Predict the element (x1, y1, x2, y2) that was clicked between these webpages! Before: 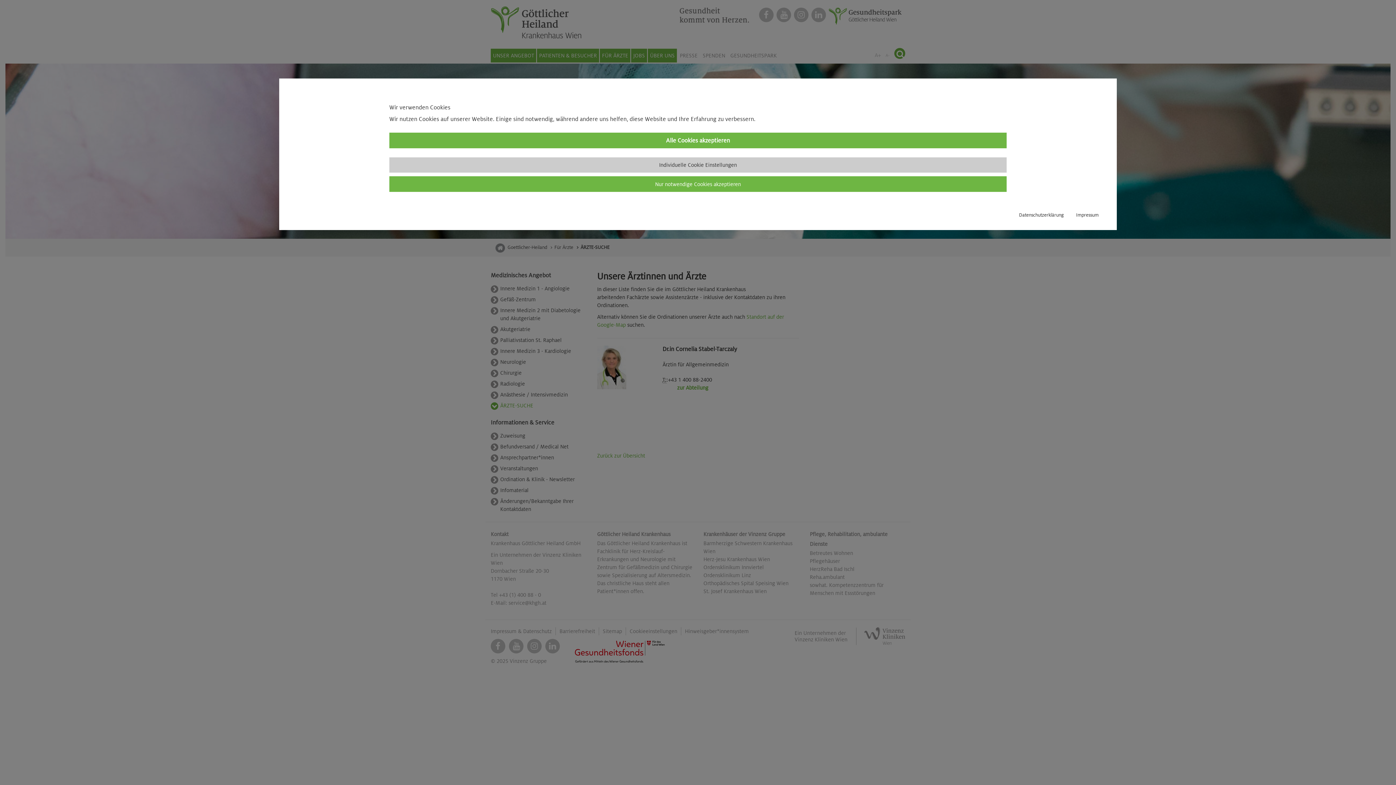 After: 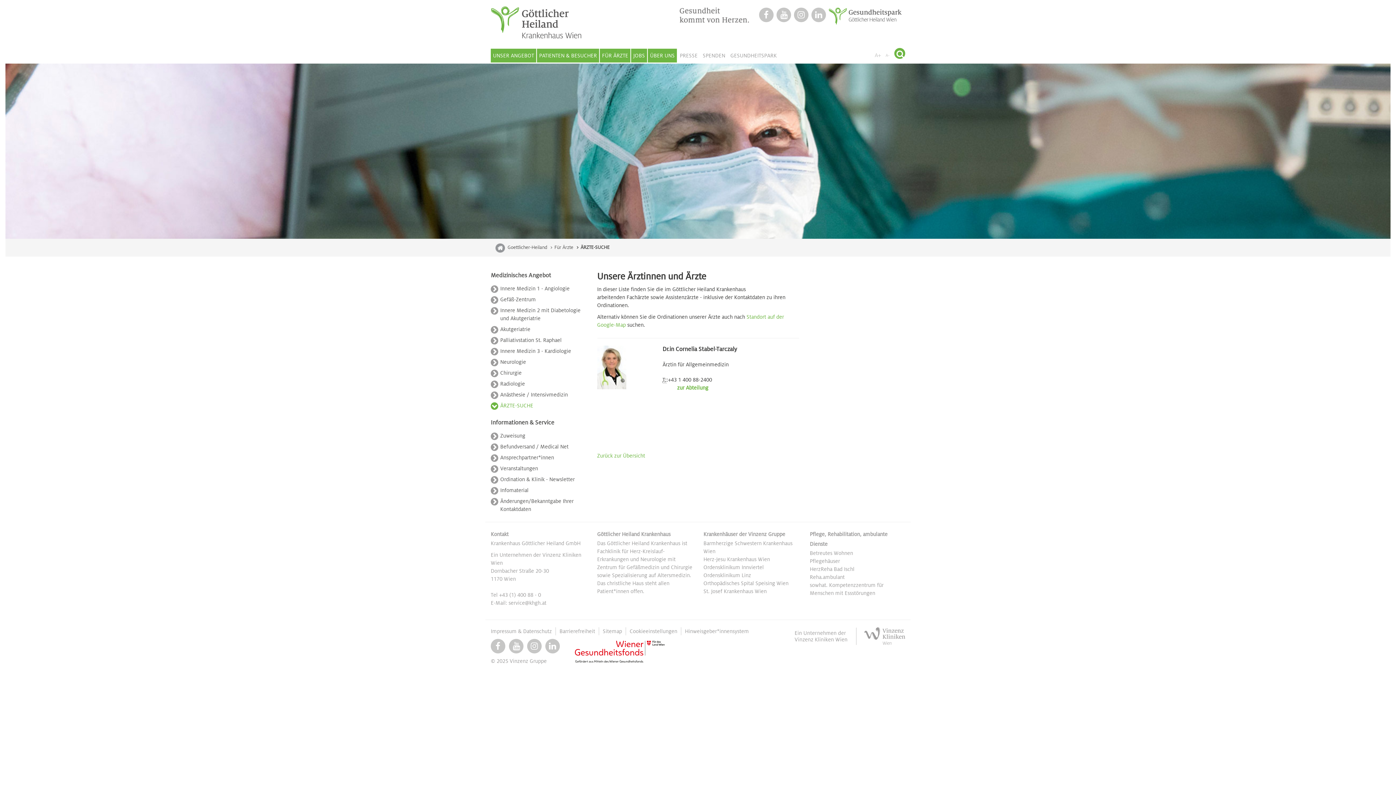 Action: bbox: (389, 132, 1006, 148) label: Alle Cookies akzeptieren